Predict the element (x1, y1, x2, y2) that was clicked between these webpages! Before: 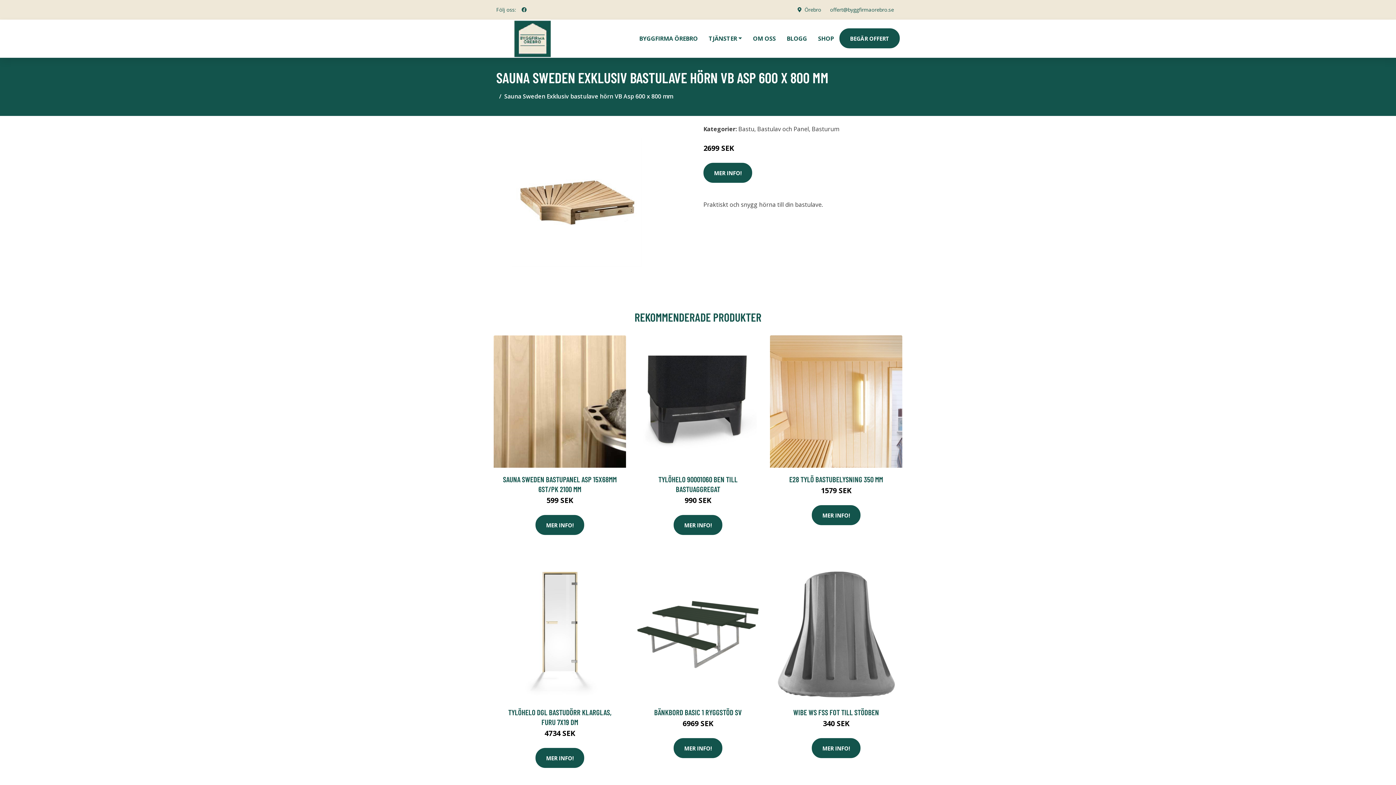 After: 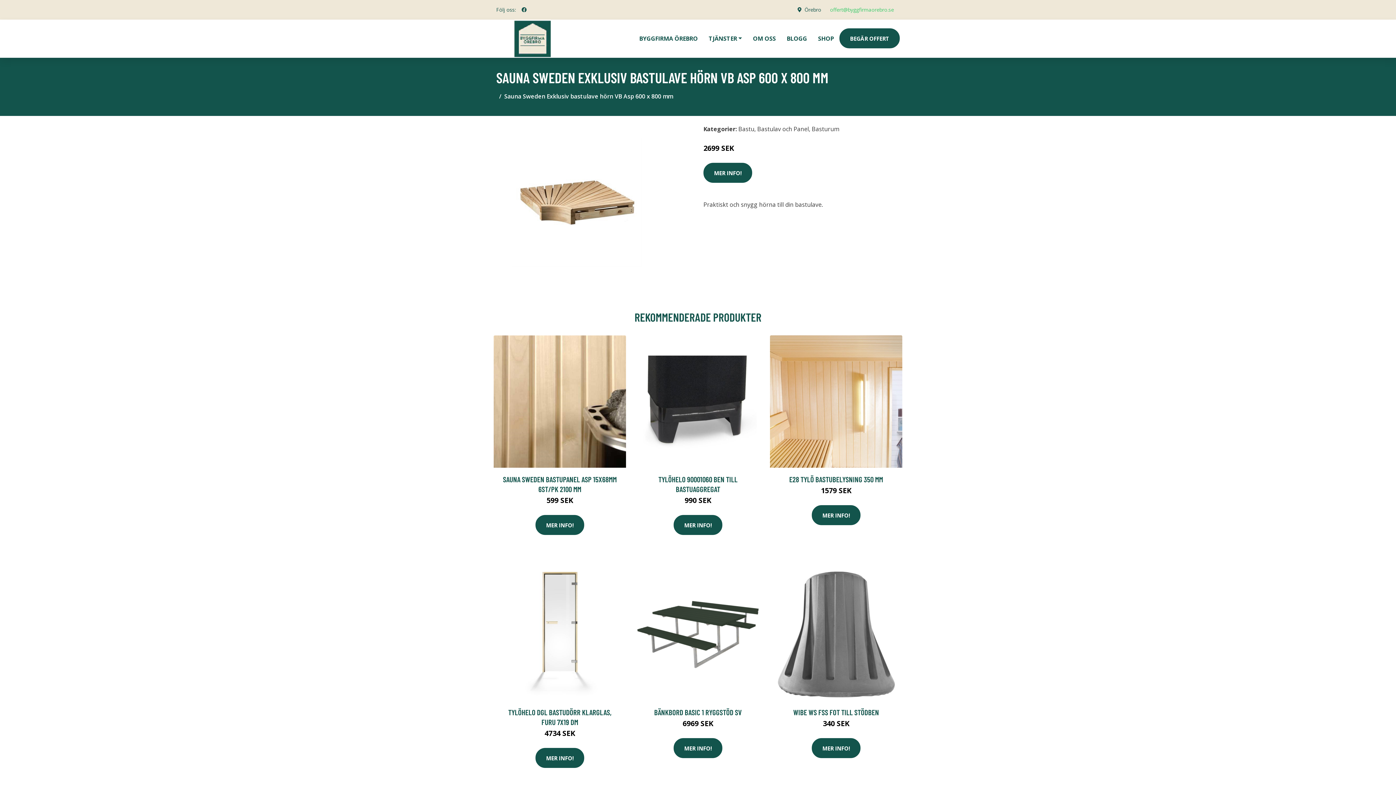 Action: label: offert@byggfirmaorebro.se bbox: (824, 6, 900, 13)